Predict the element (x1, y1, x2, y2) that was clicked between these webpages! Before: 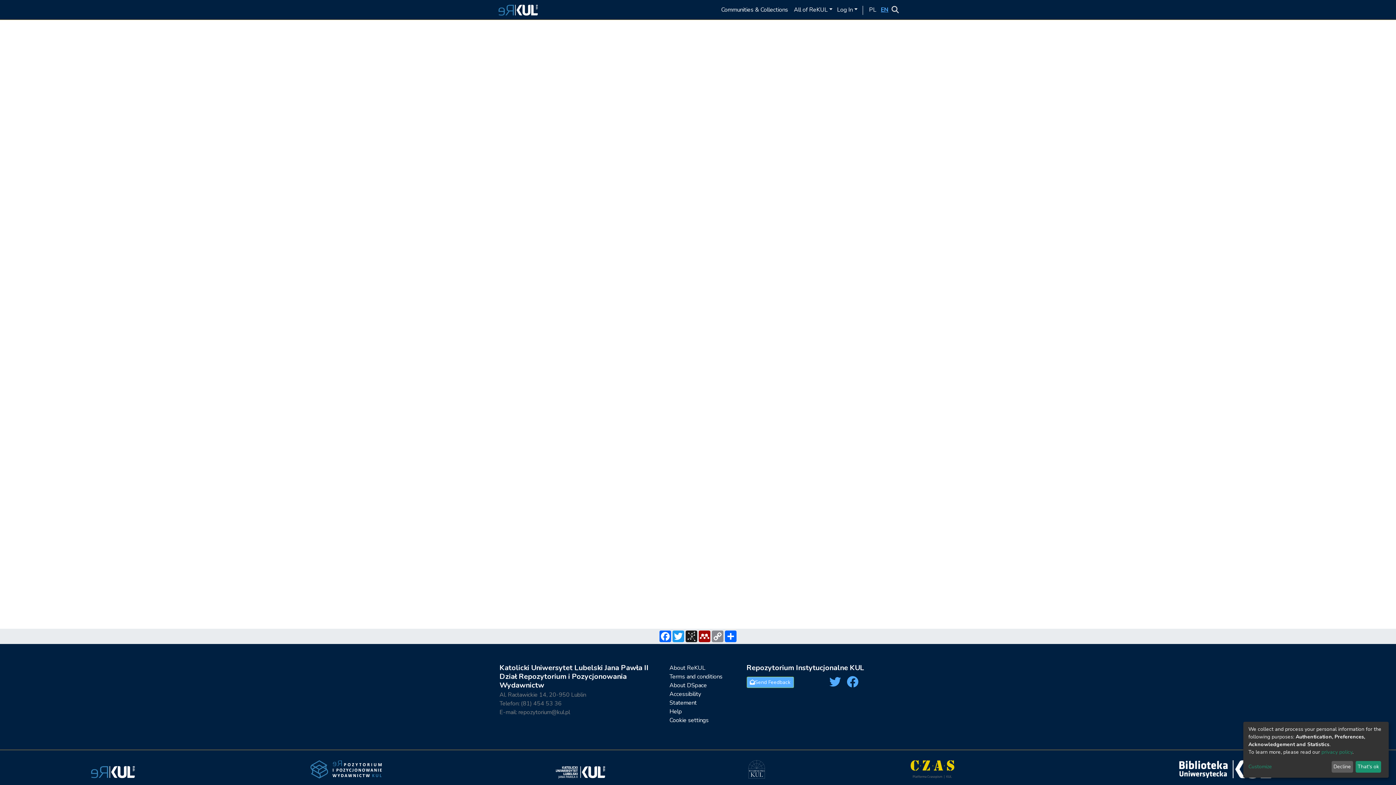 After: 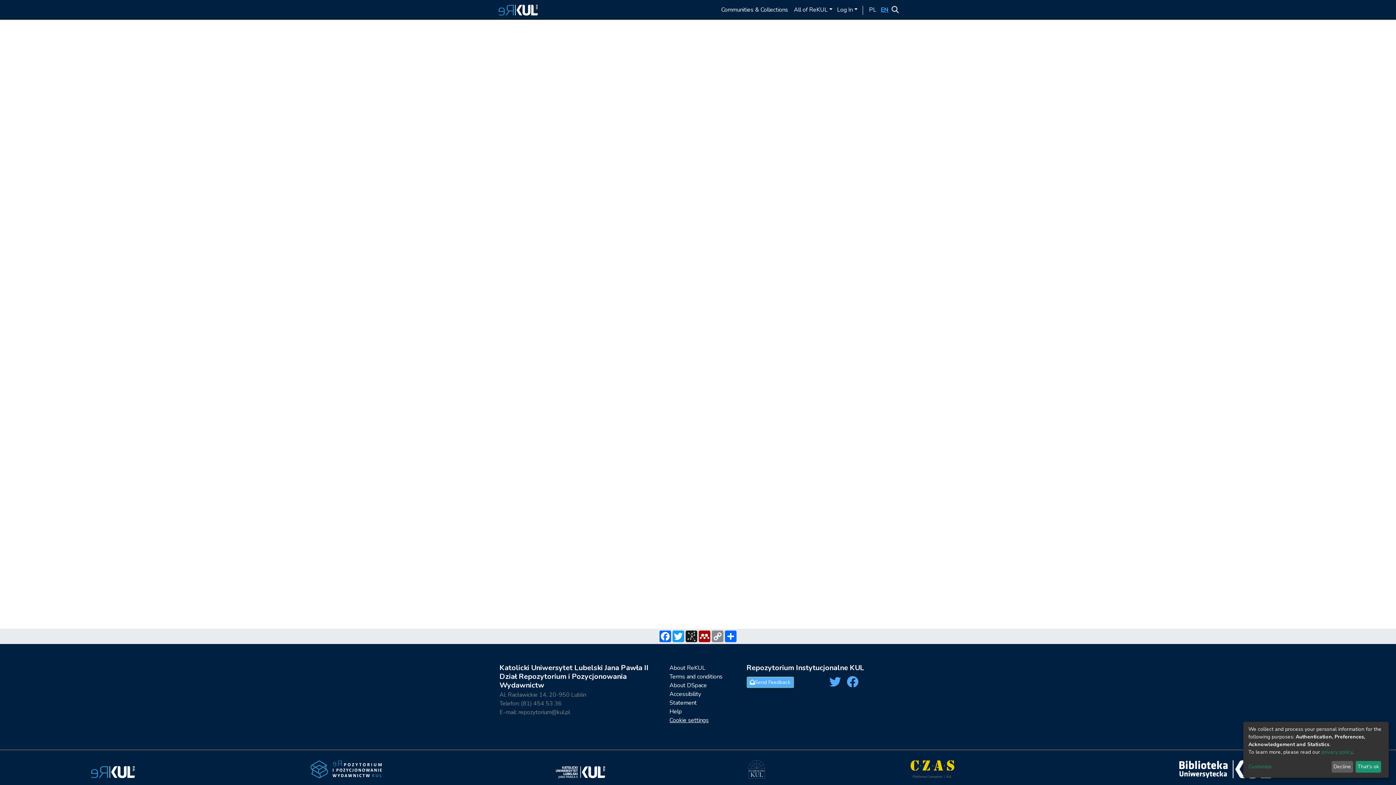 Action: label: Cookie settings bbox: (669, 716, 708, 724)